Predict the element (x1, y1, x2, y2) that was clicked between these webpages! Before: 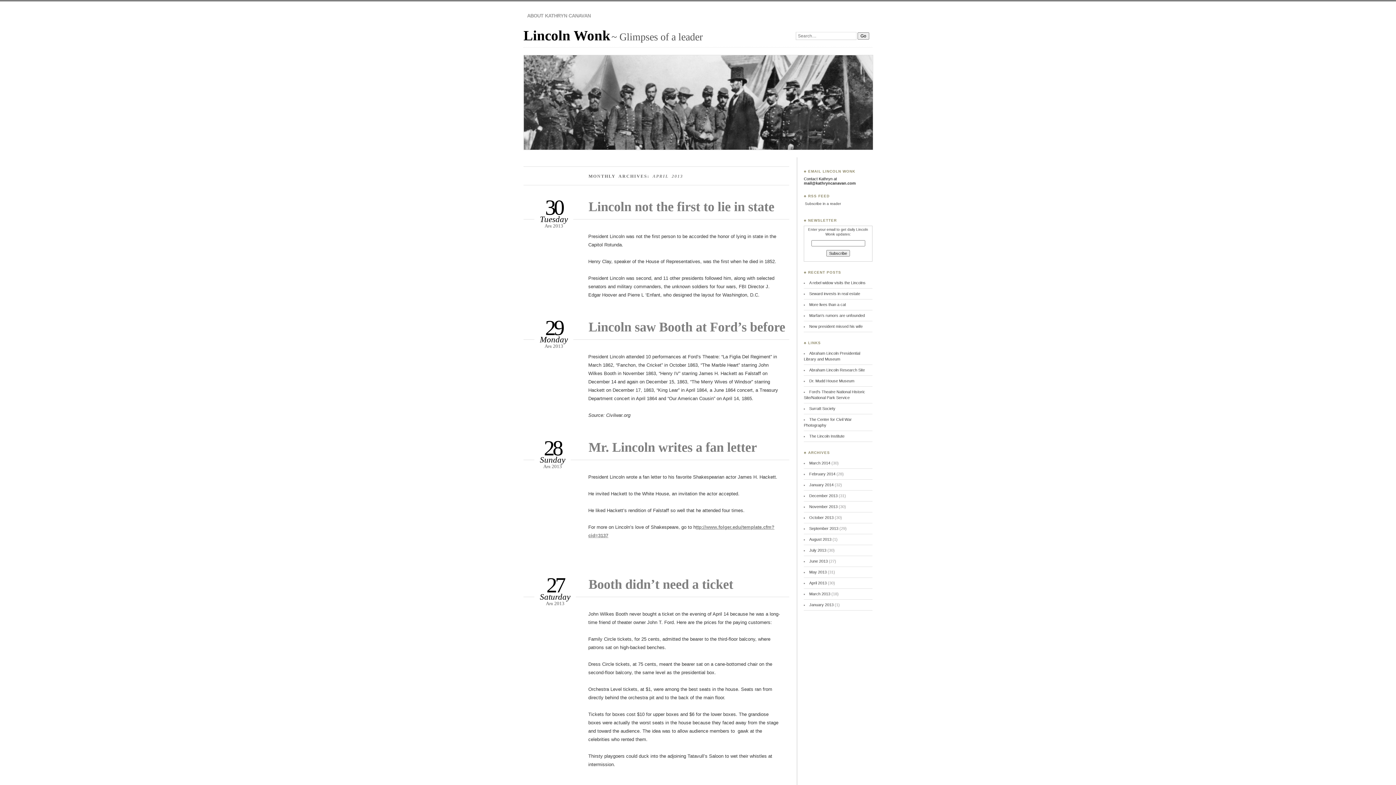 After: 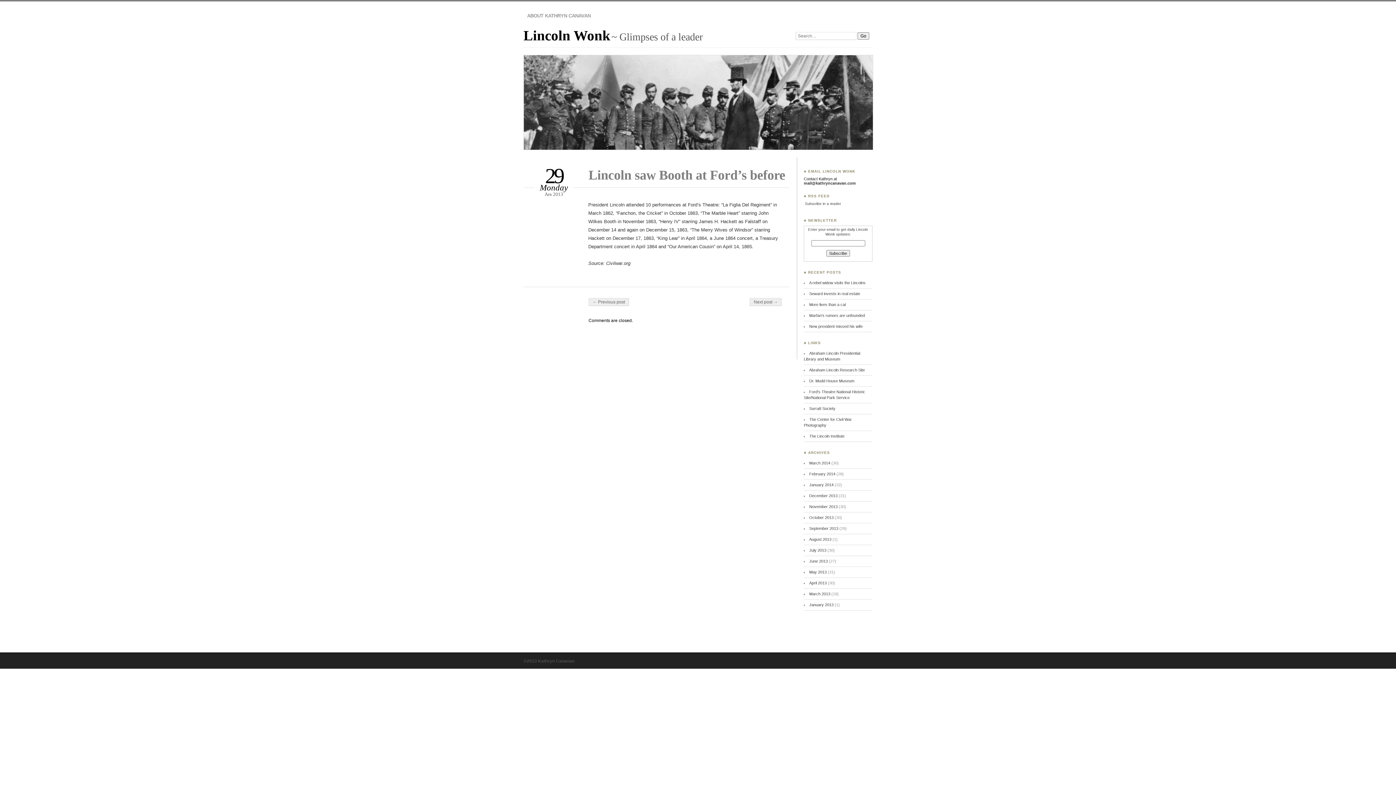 Action: bbox: (588, 319, 785, 334) label: Lincoln saw Booth at Ford’s before